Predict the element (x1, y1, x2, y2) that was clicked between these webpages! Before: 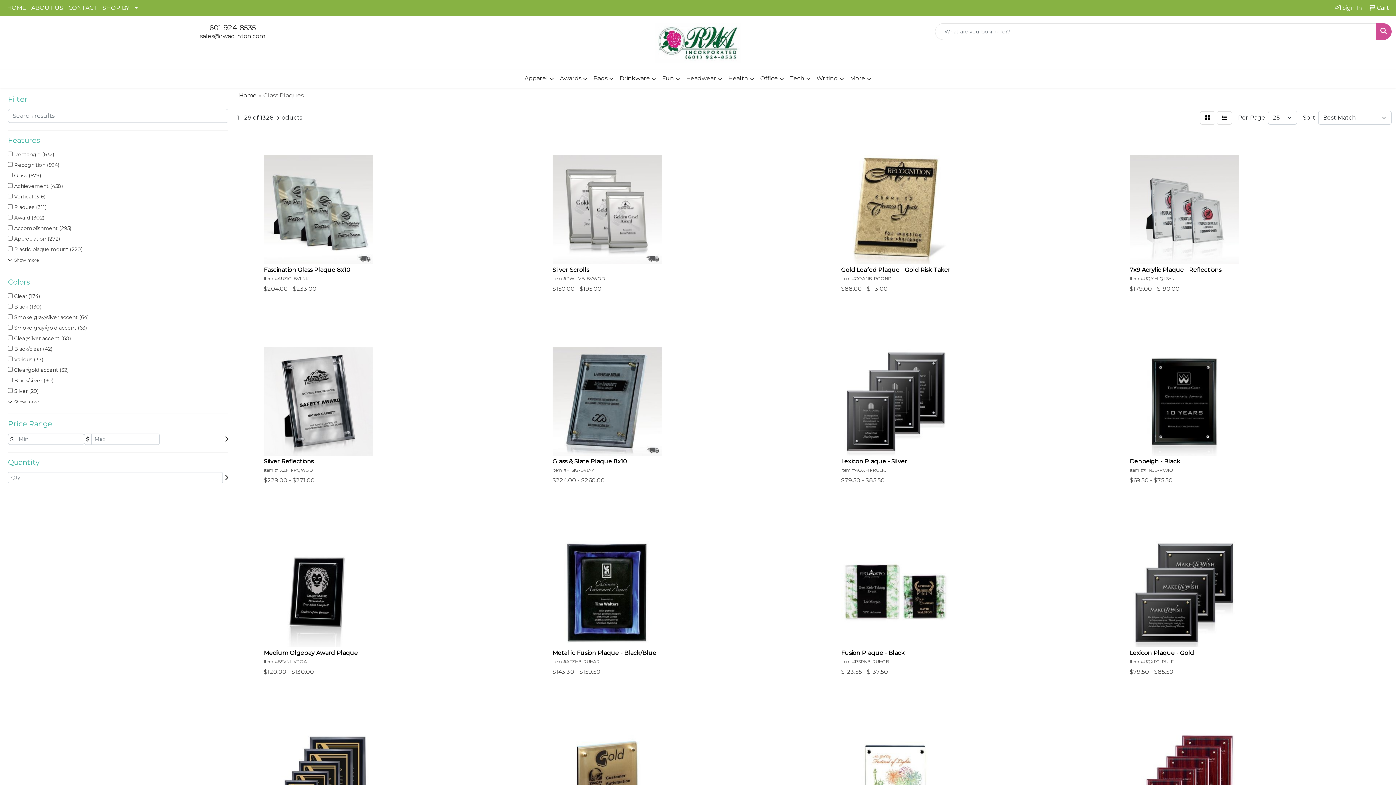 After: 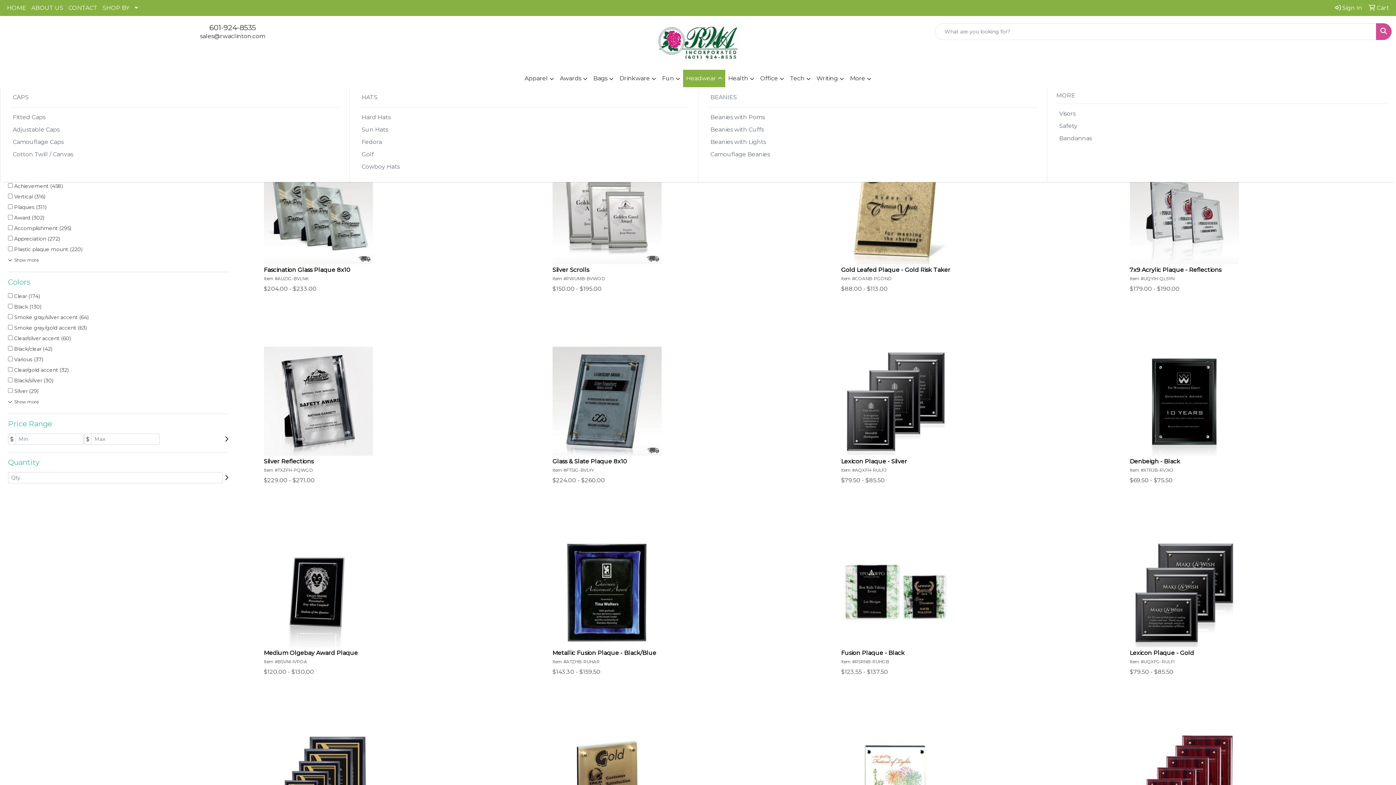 Action: bbox: (683, 69, 725, 87) label: Headwear